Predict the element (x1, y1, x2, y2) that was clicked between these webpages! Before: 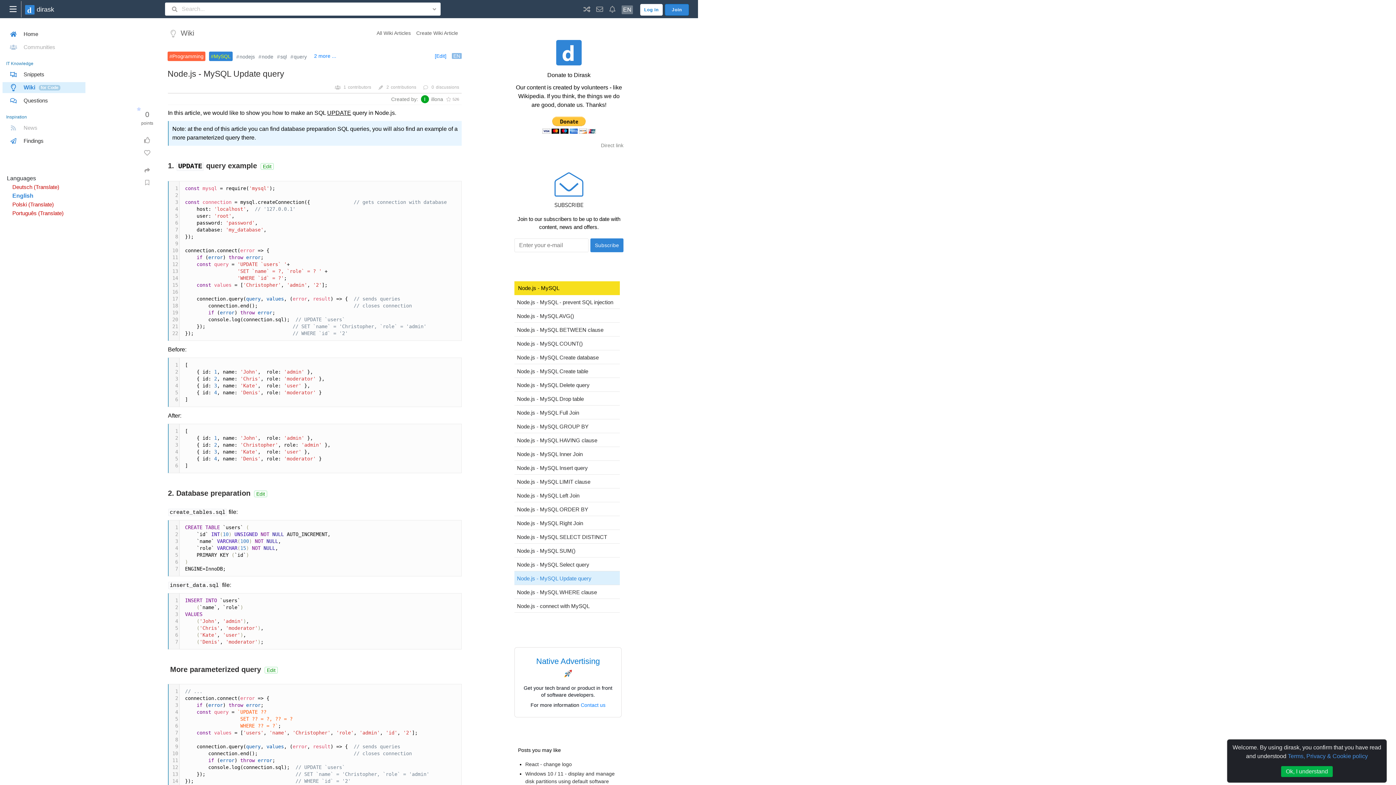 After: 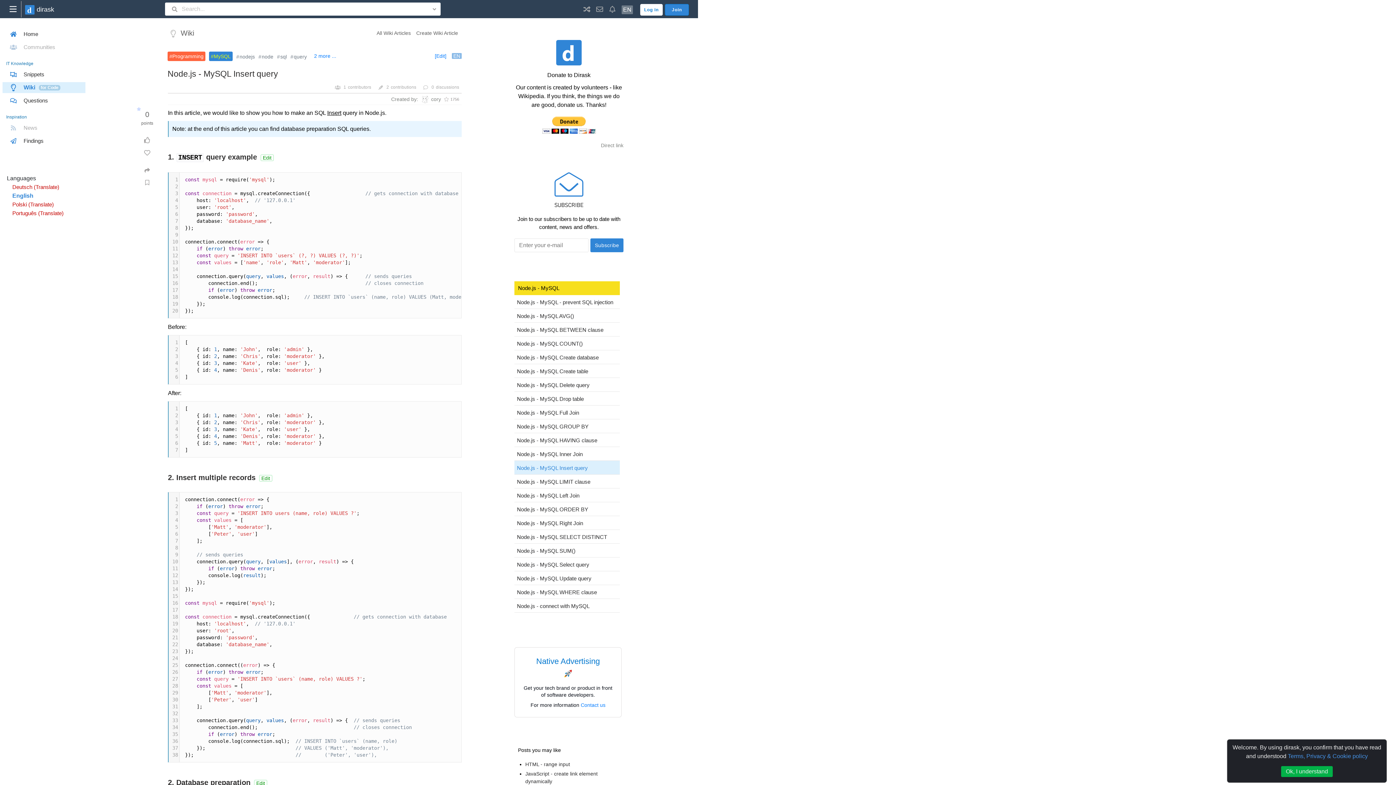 Action: bbox: (514, 464, 620, 472) label: Node.js - MySQL Insert query